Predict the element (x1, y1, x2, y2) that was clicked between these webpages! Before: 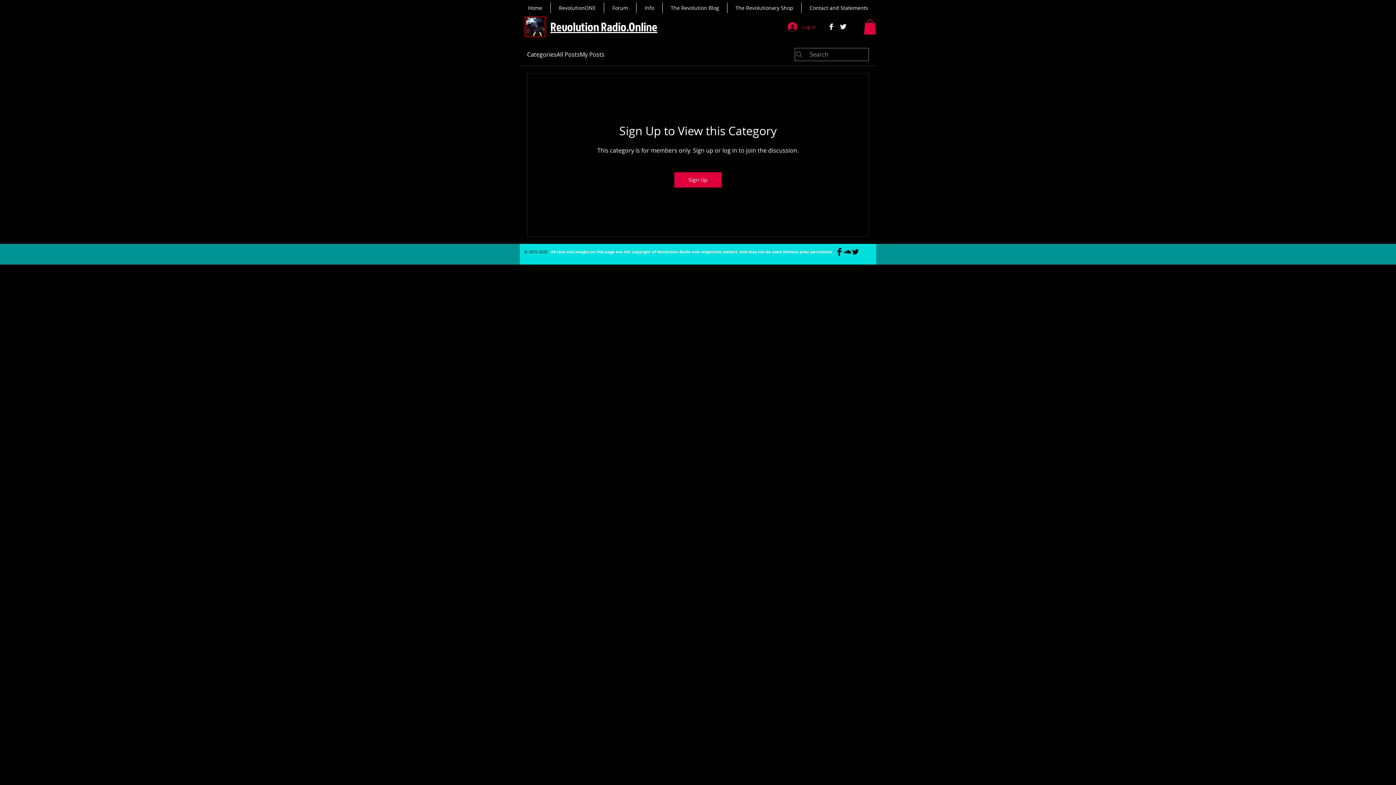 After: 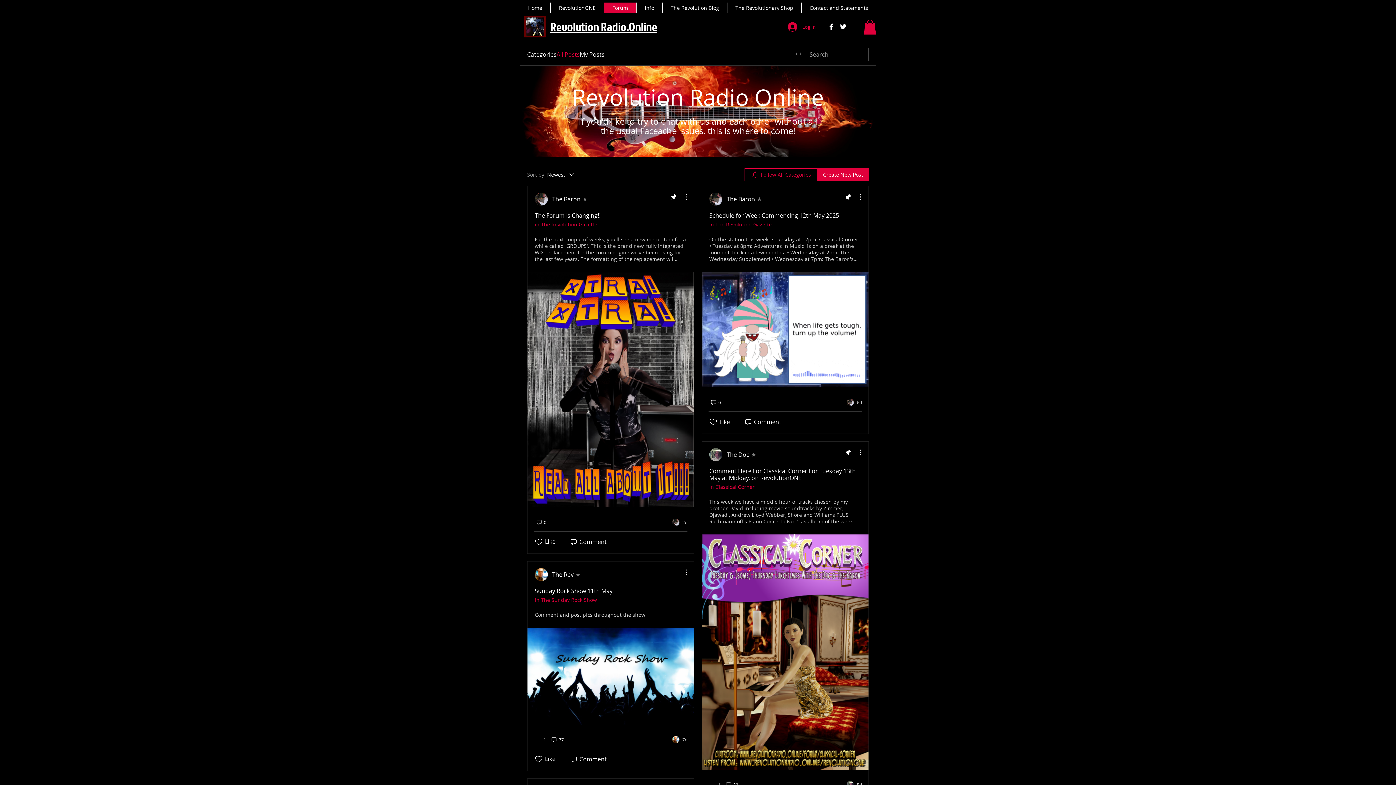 Action: label: All Posts bbox: (556, 50, 580, 58)